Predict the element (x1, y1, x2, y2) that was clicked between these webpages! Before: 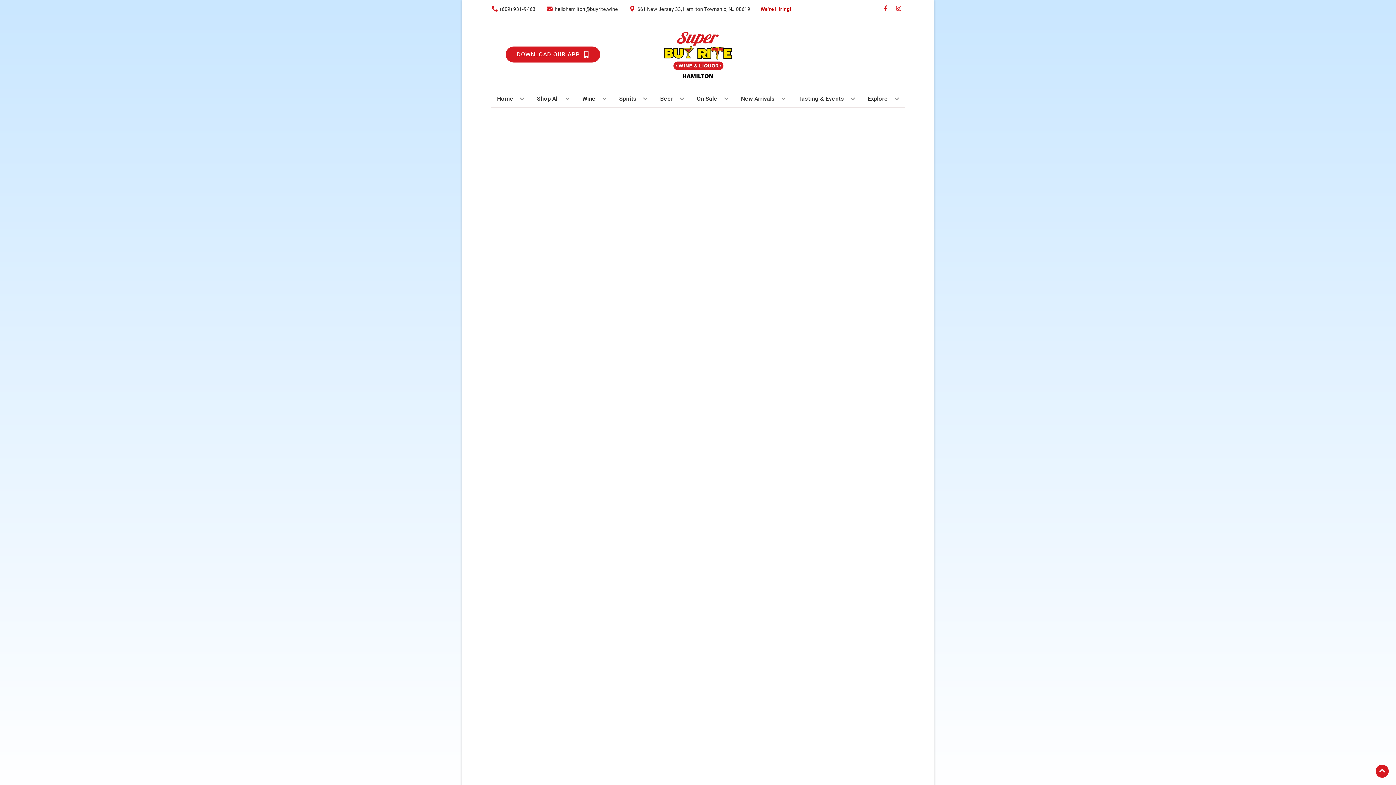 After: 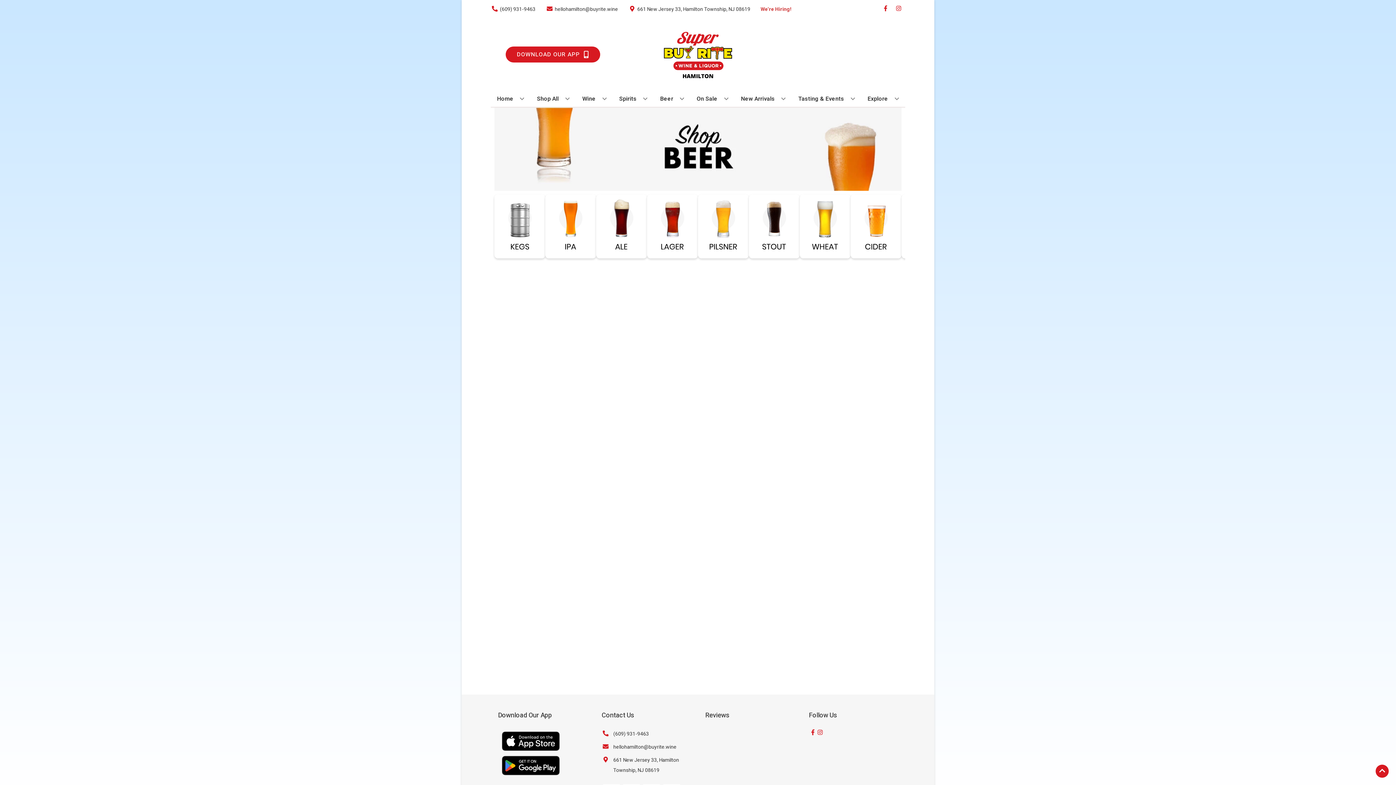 Action: label: Beer bbox: (657, 90, 687, 106)